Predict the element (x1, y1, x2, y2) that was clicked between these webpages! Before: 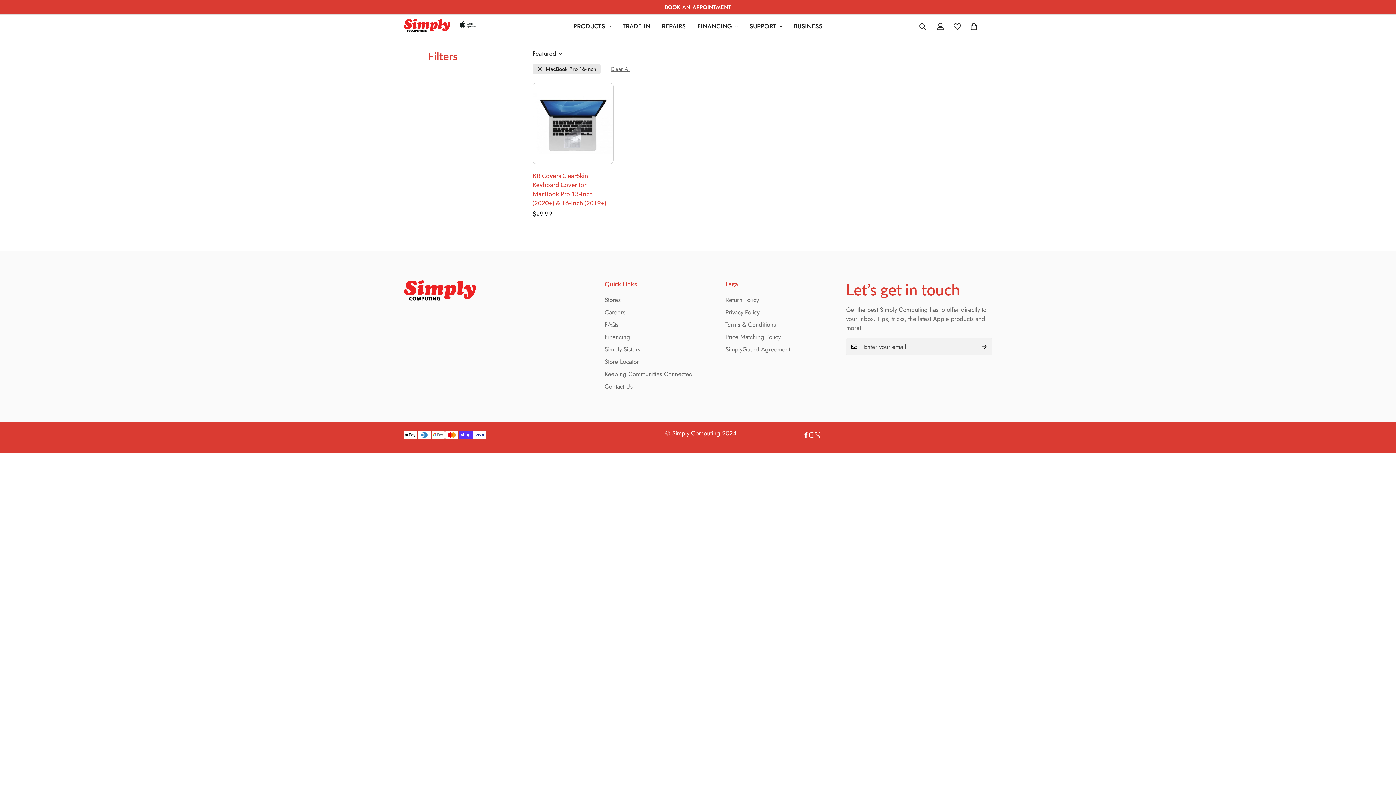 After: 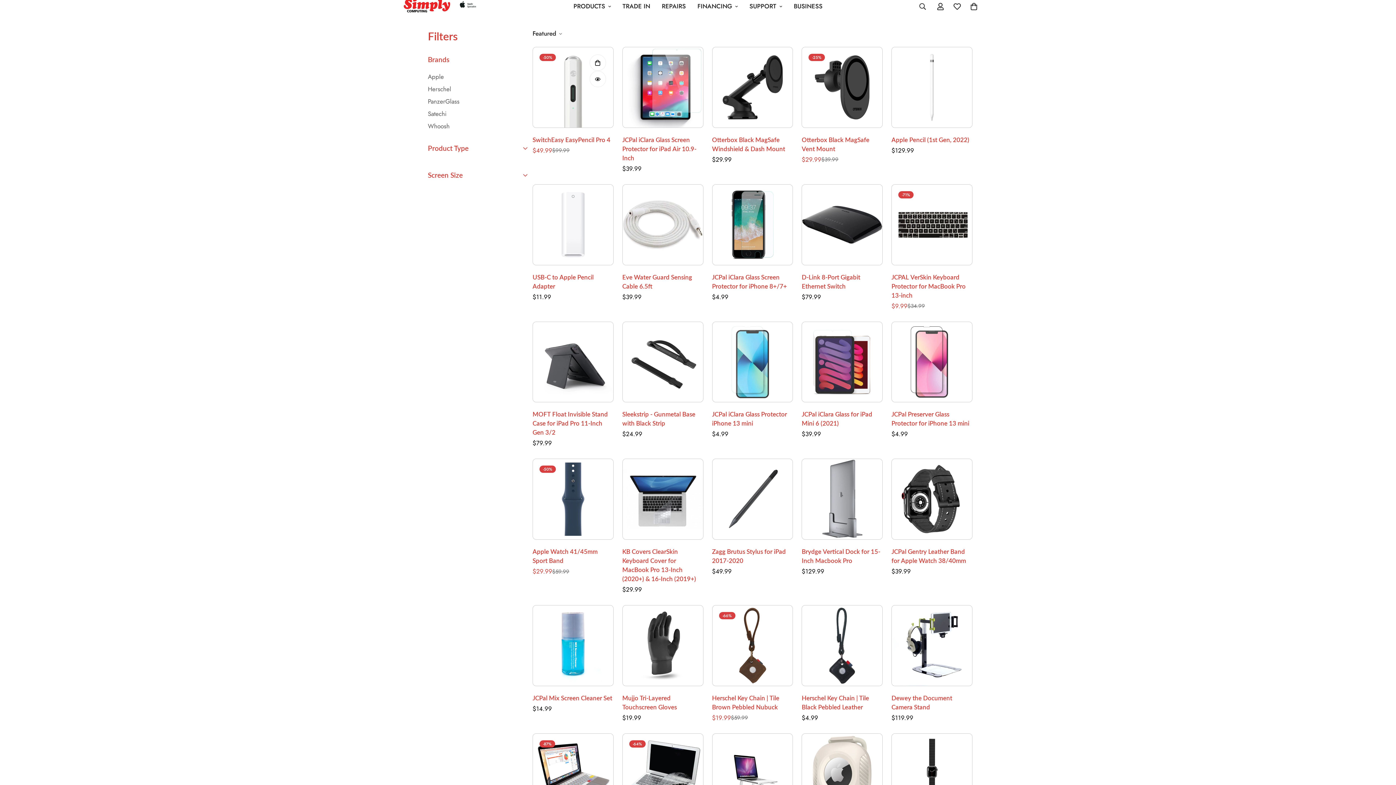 Action: label: MacBook Pro 16-Inch bbox: (545, 66, 596, 71)